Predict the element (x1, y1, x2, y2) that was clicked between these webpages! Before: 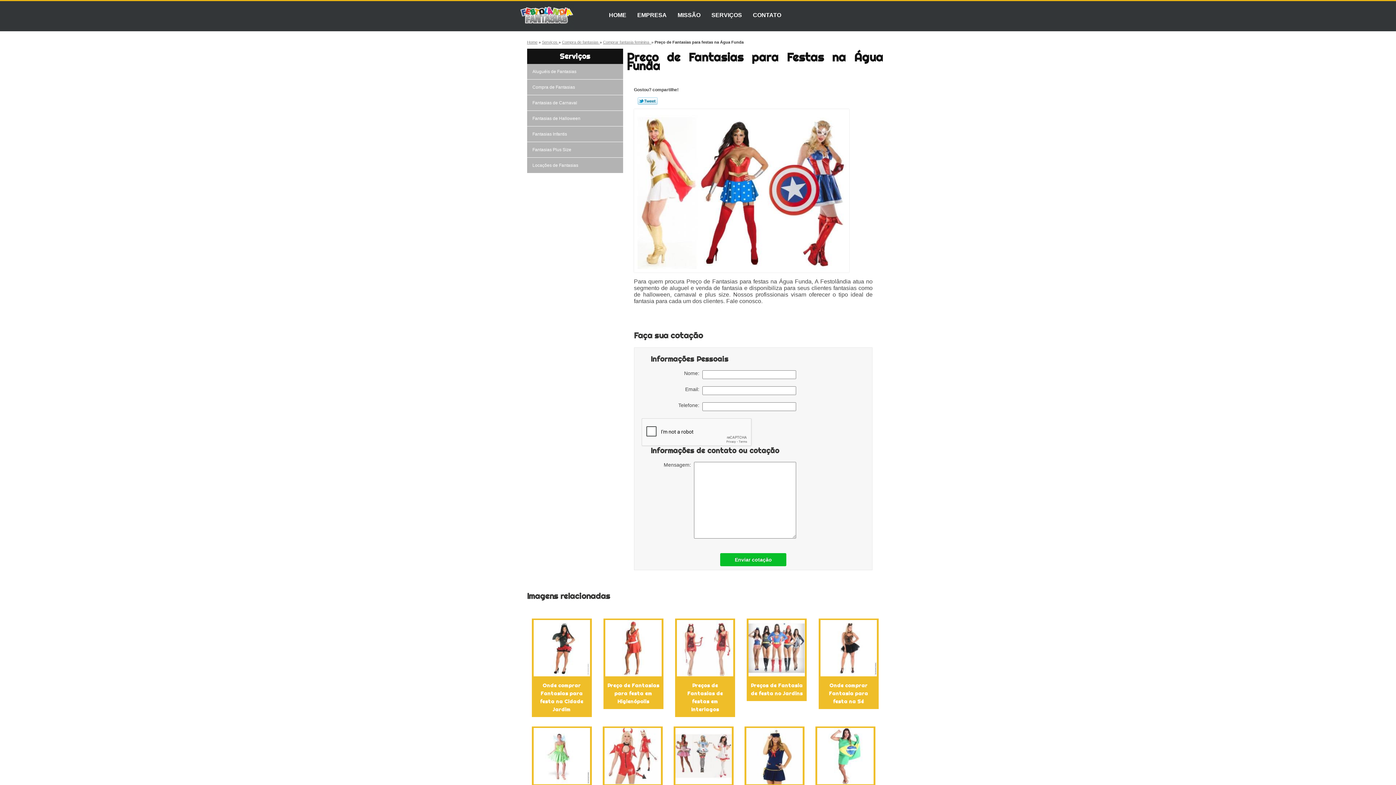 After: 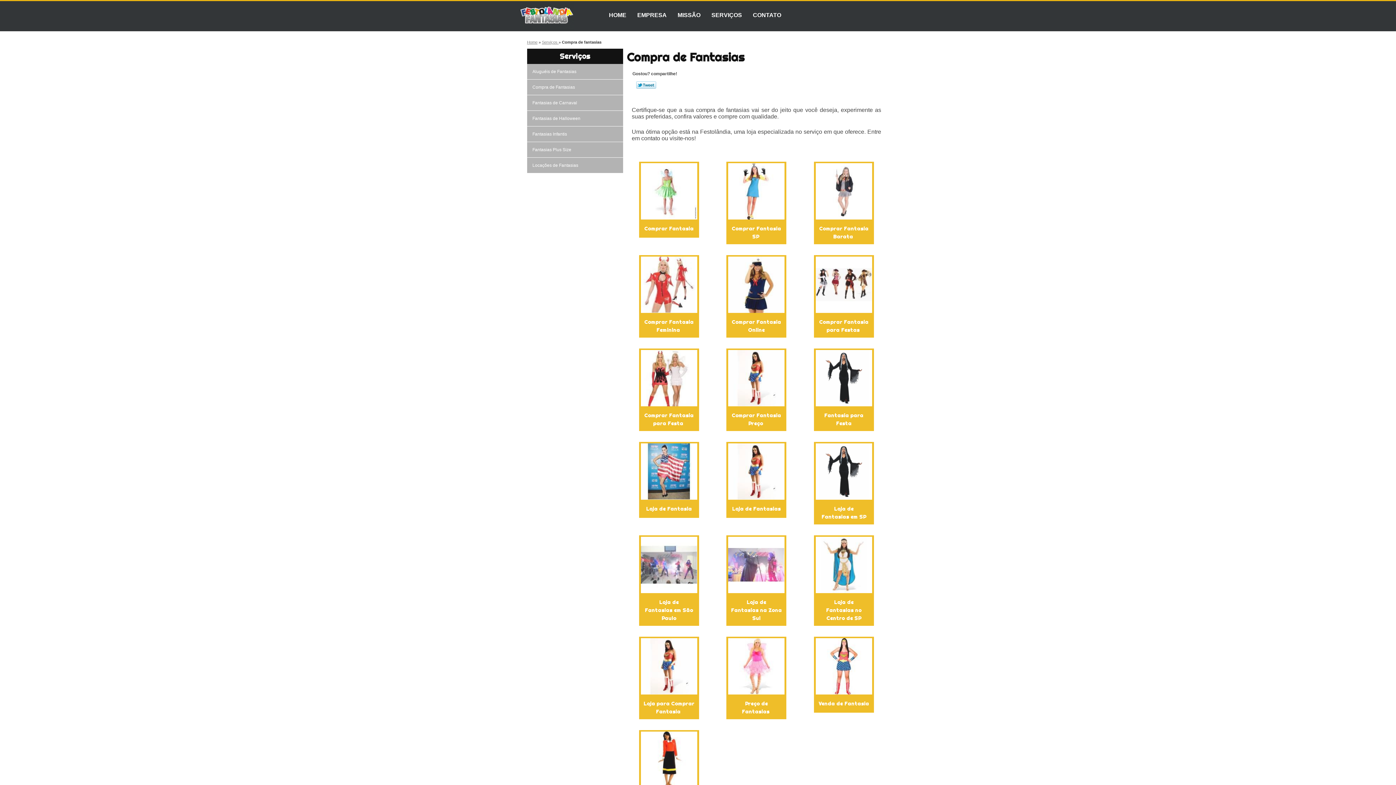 Action: label: Compra de fantasias  bbox: (562, 39, 599, 44)